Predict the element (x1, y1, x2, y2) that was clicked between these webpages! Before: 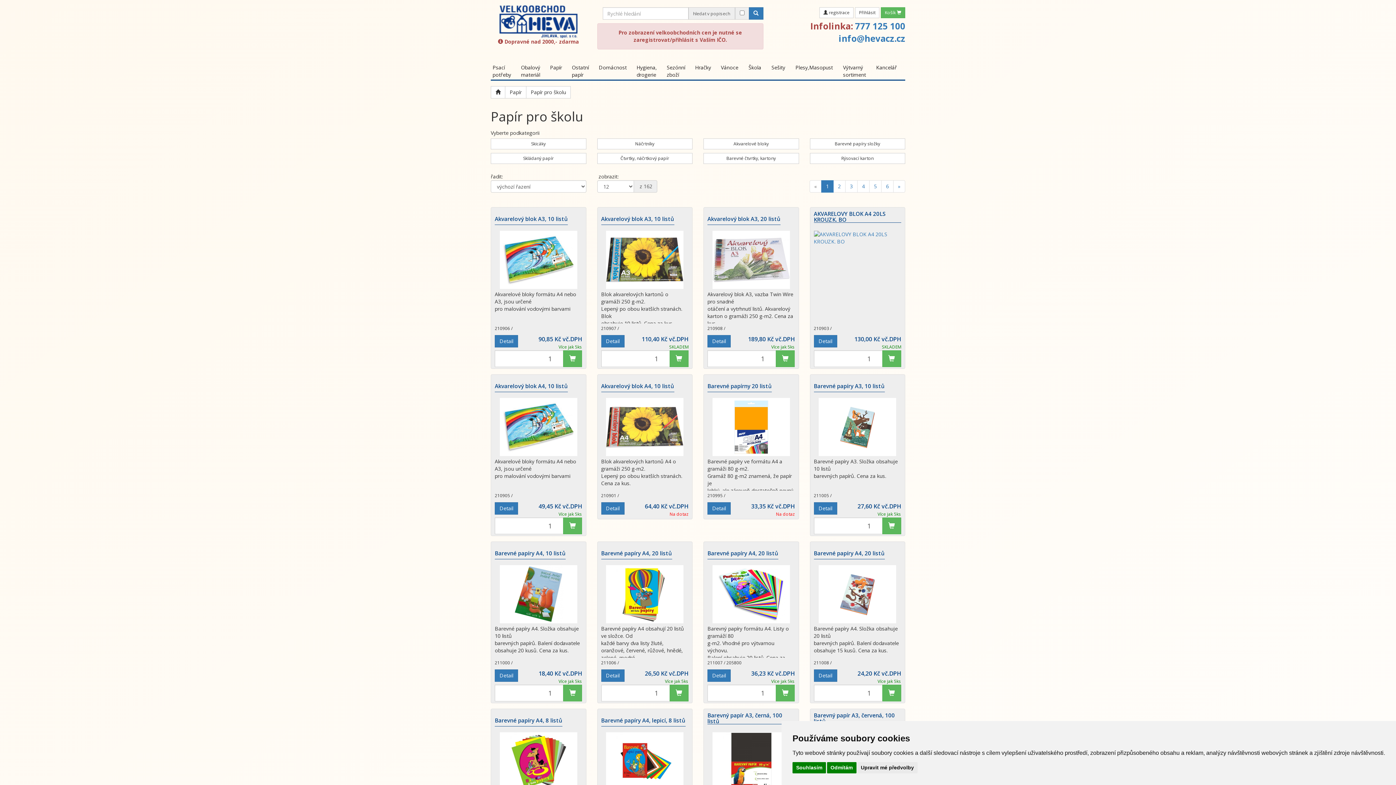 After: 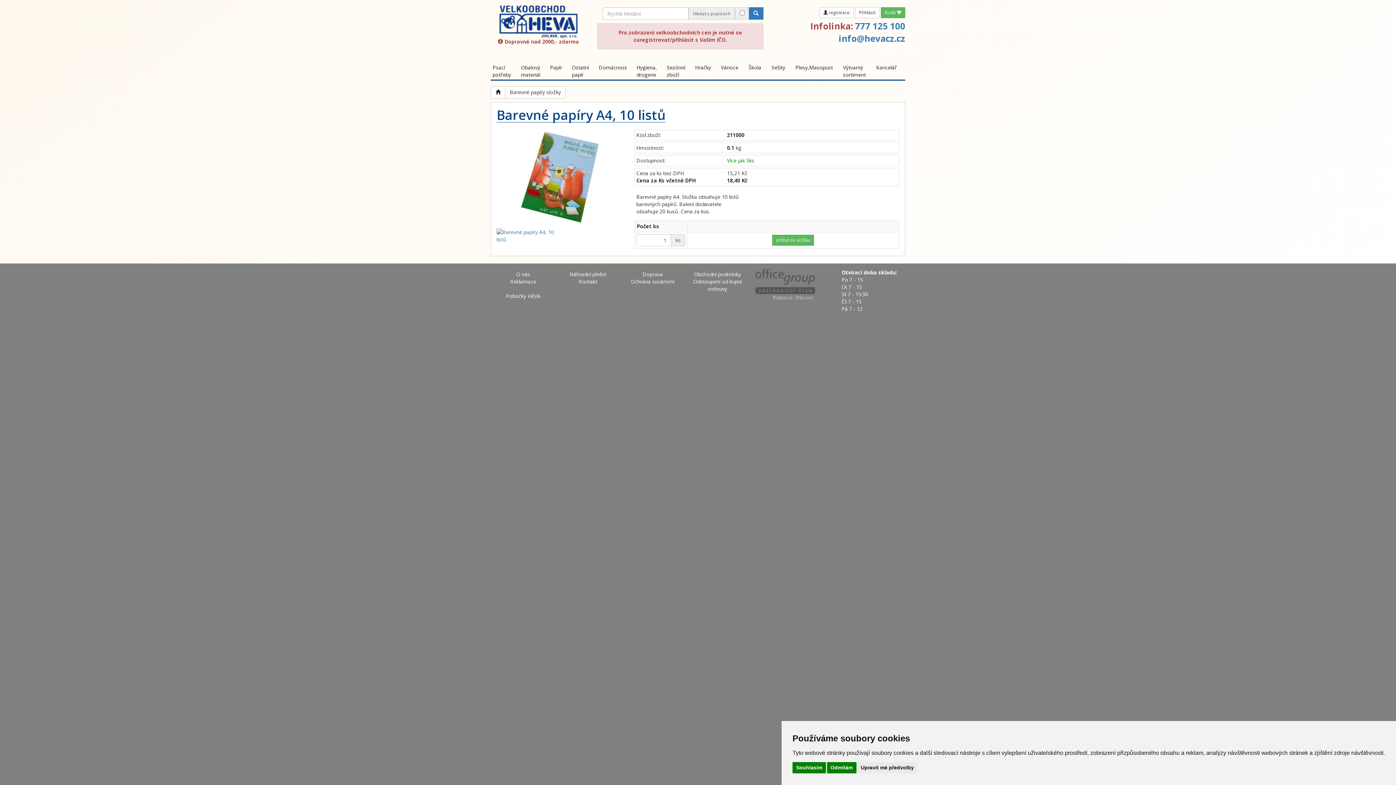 Action: label: Barevné papíry A4, 10 listů bbox: (494, 550, 565, 559)